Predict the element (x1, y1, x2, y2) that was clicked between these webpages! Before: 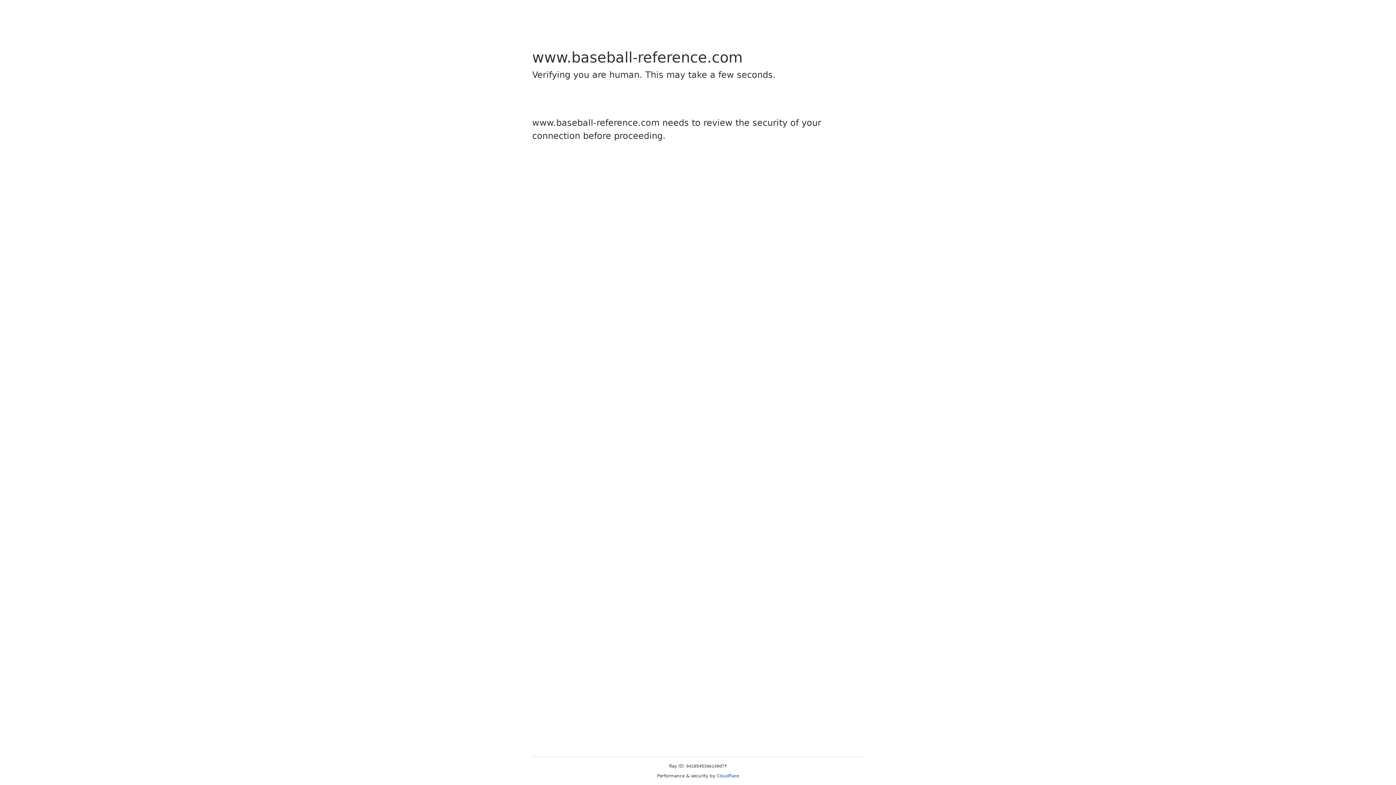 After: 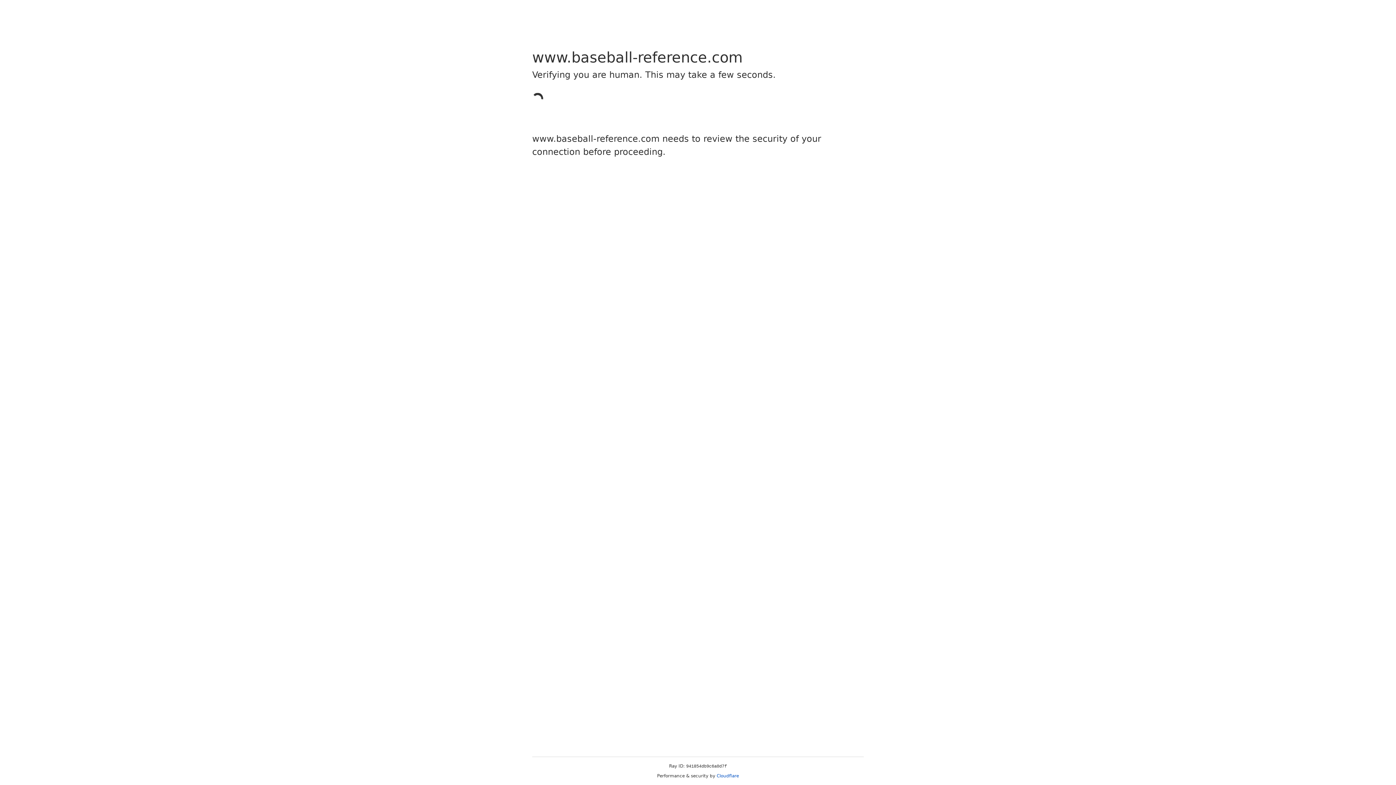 Action: label: Cloudflare bbox: (716, 773, 739, 778)